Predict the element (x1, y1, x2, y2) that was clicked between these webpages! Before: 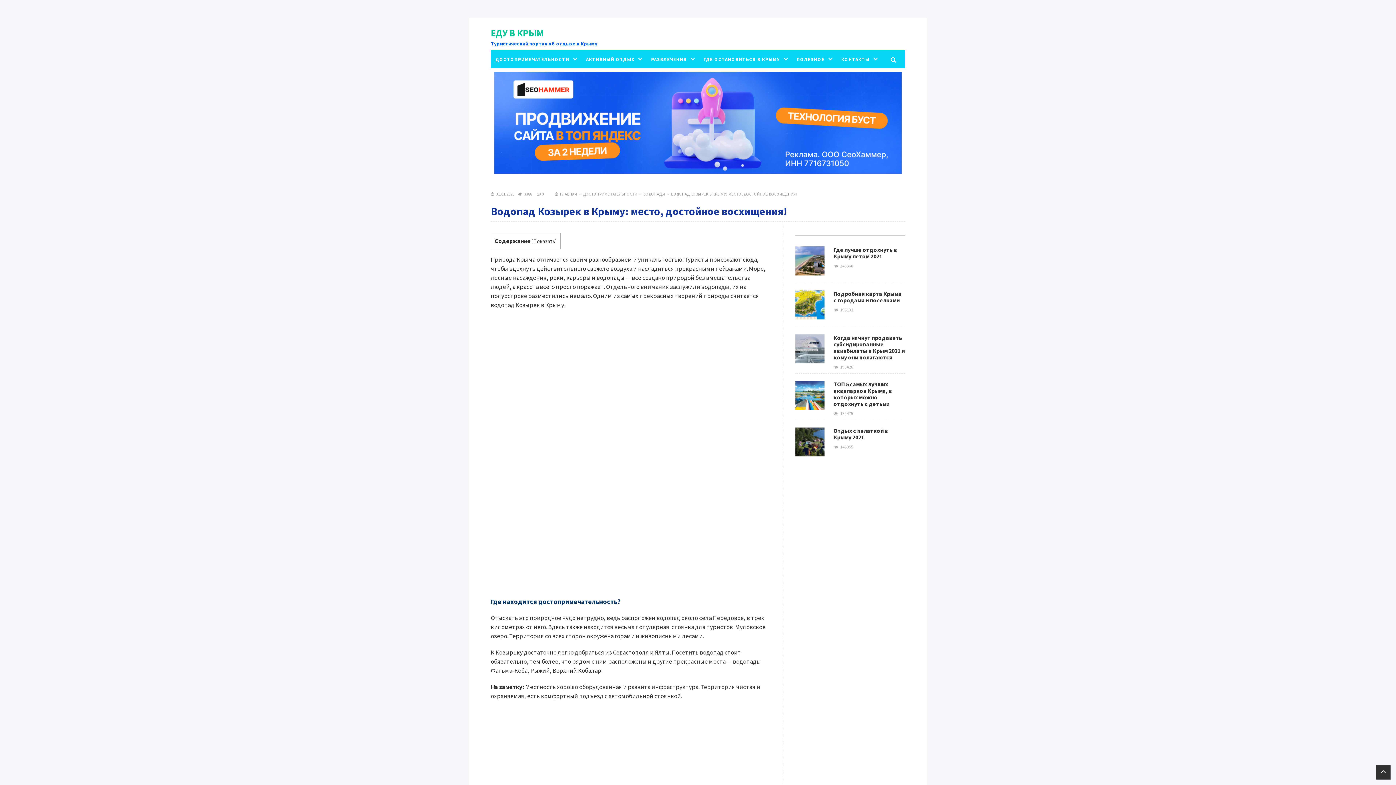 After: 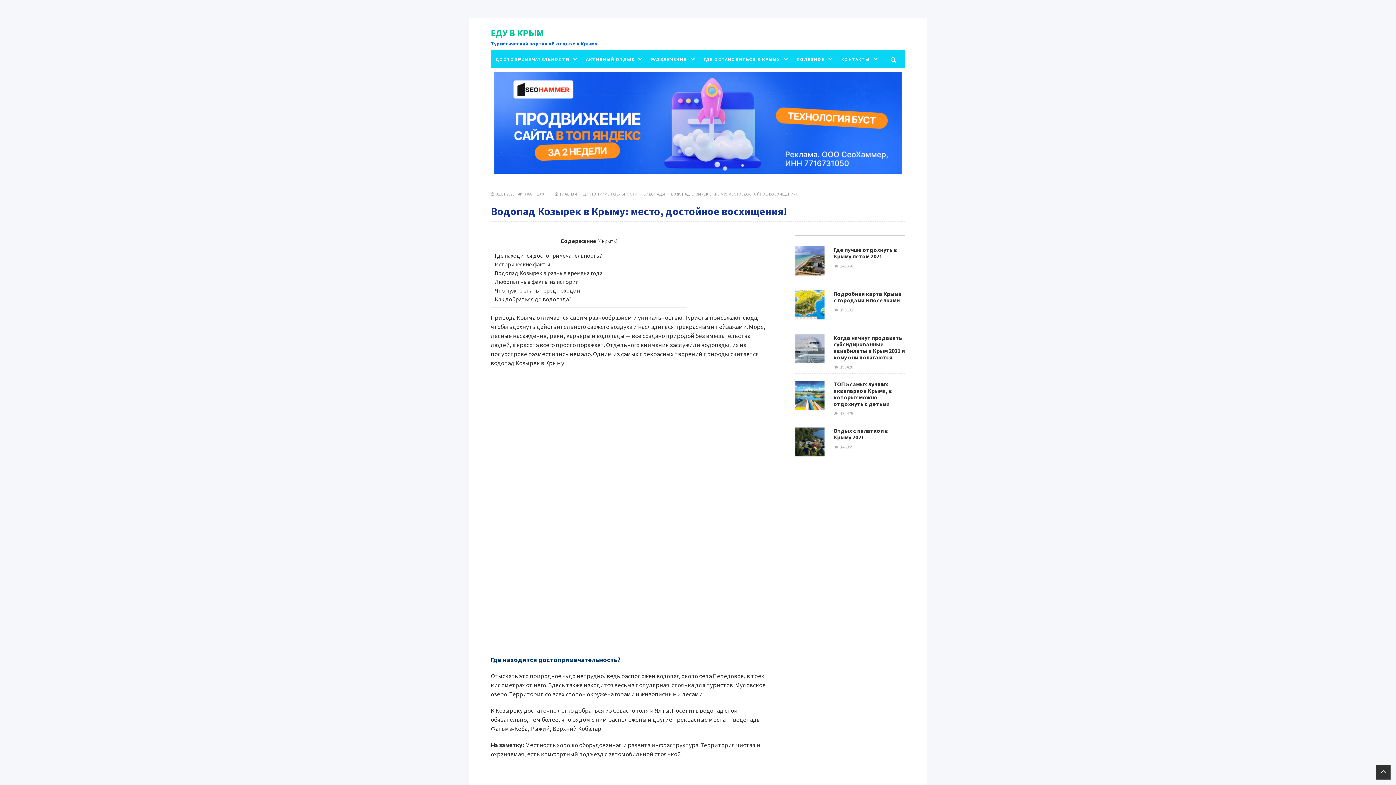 Action: bbox: (533, 238, 555, 244) label: Показать